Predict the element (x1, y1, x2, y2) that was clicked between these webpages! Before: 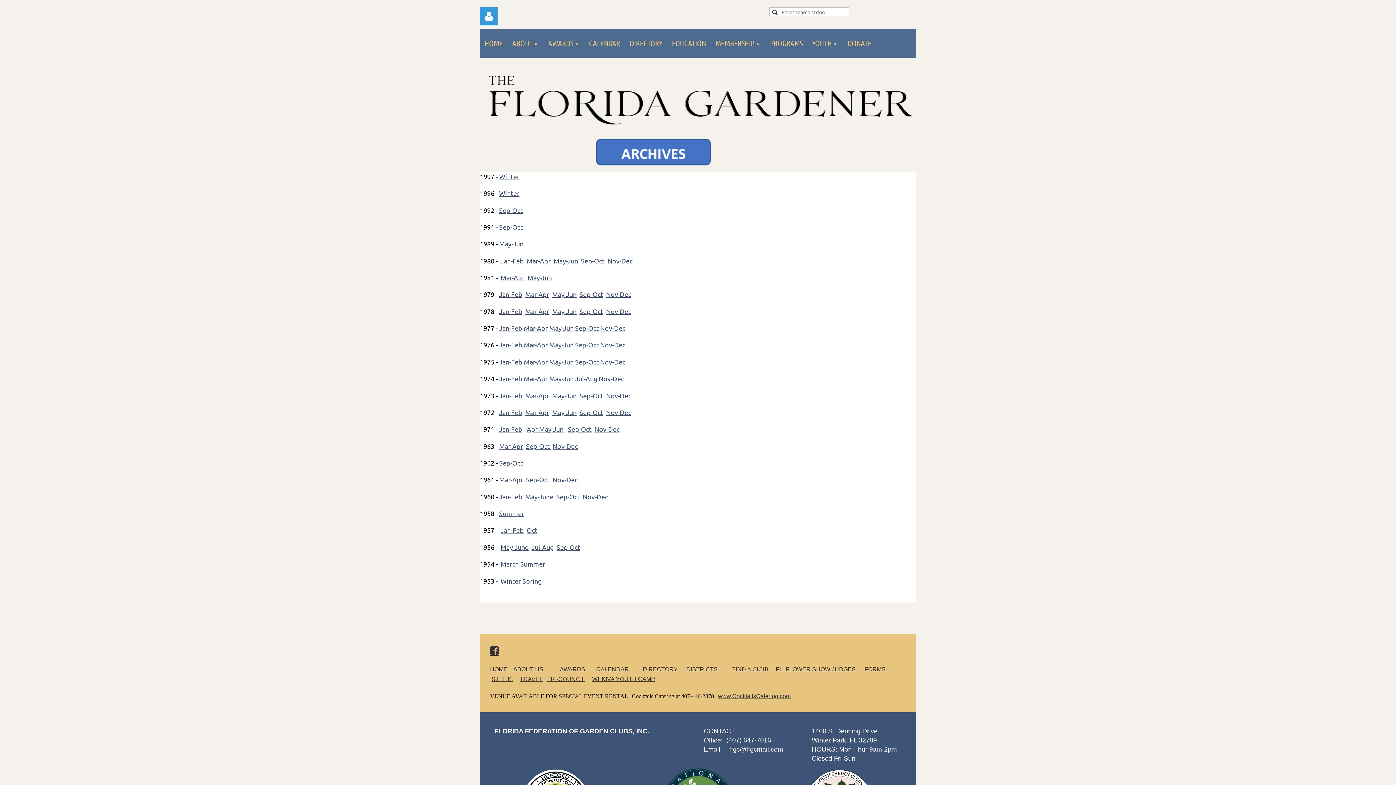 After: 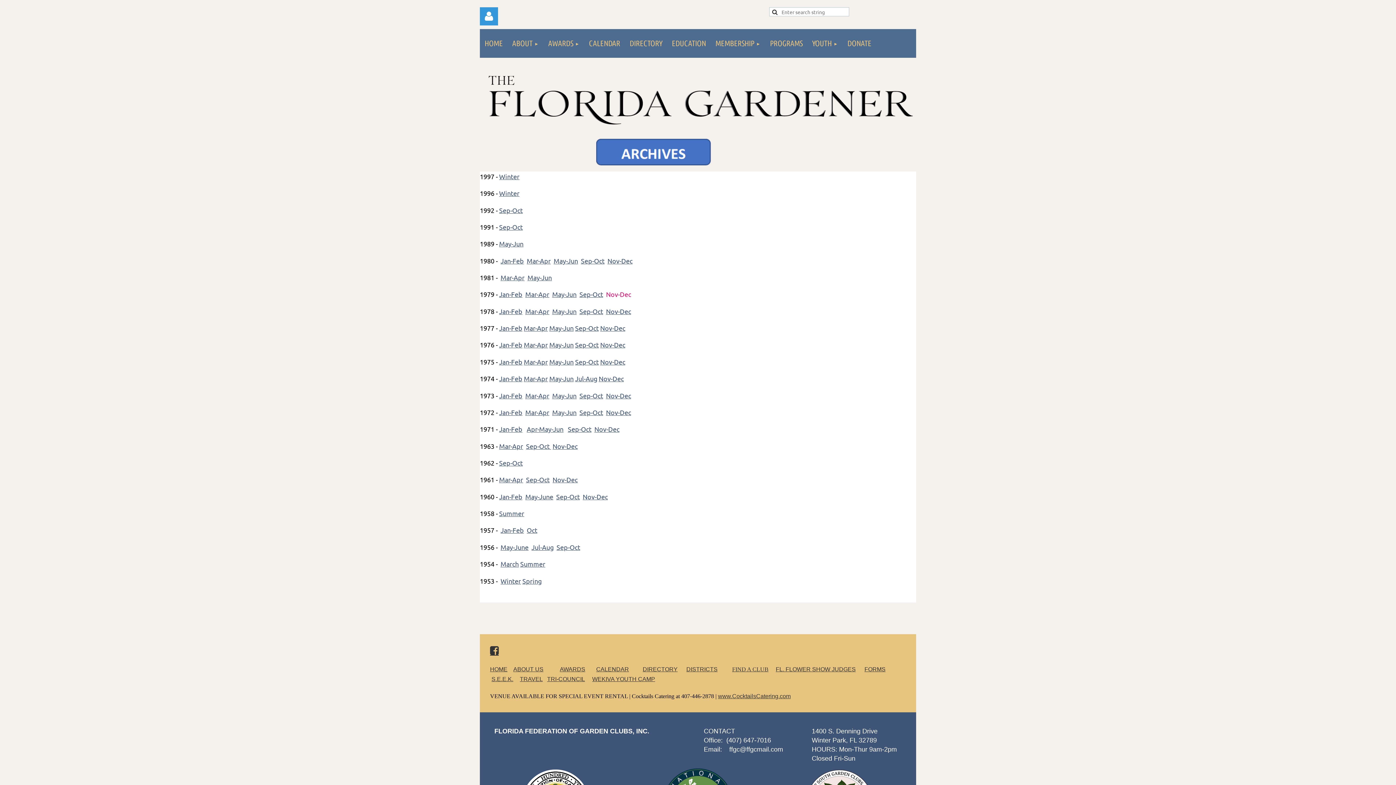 Action: label: Nov-Dec bbox: (606, 290, 631, 298)